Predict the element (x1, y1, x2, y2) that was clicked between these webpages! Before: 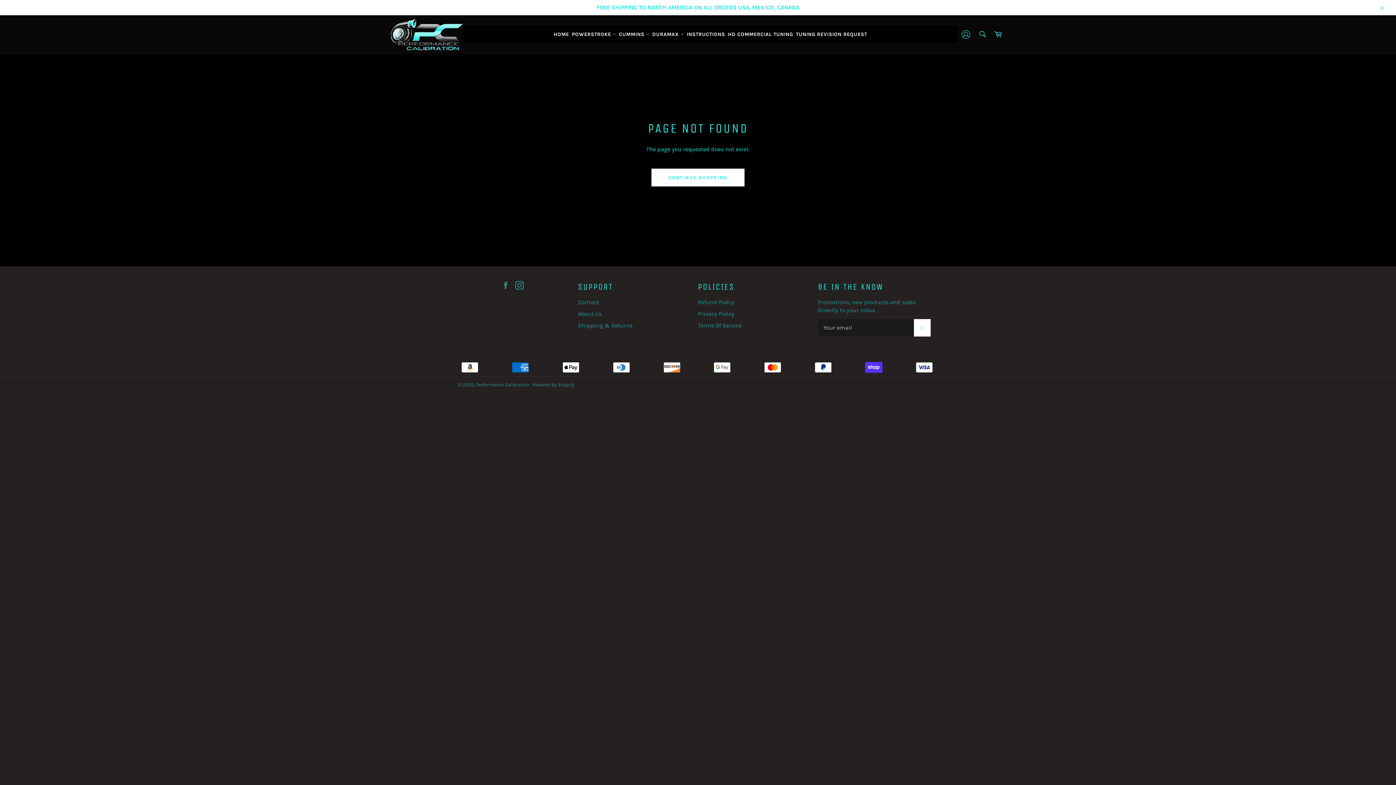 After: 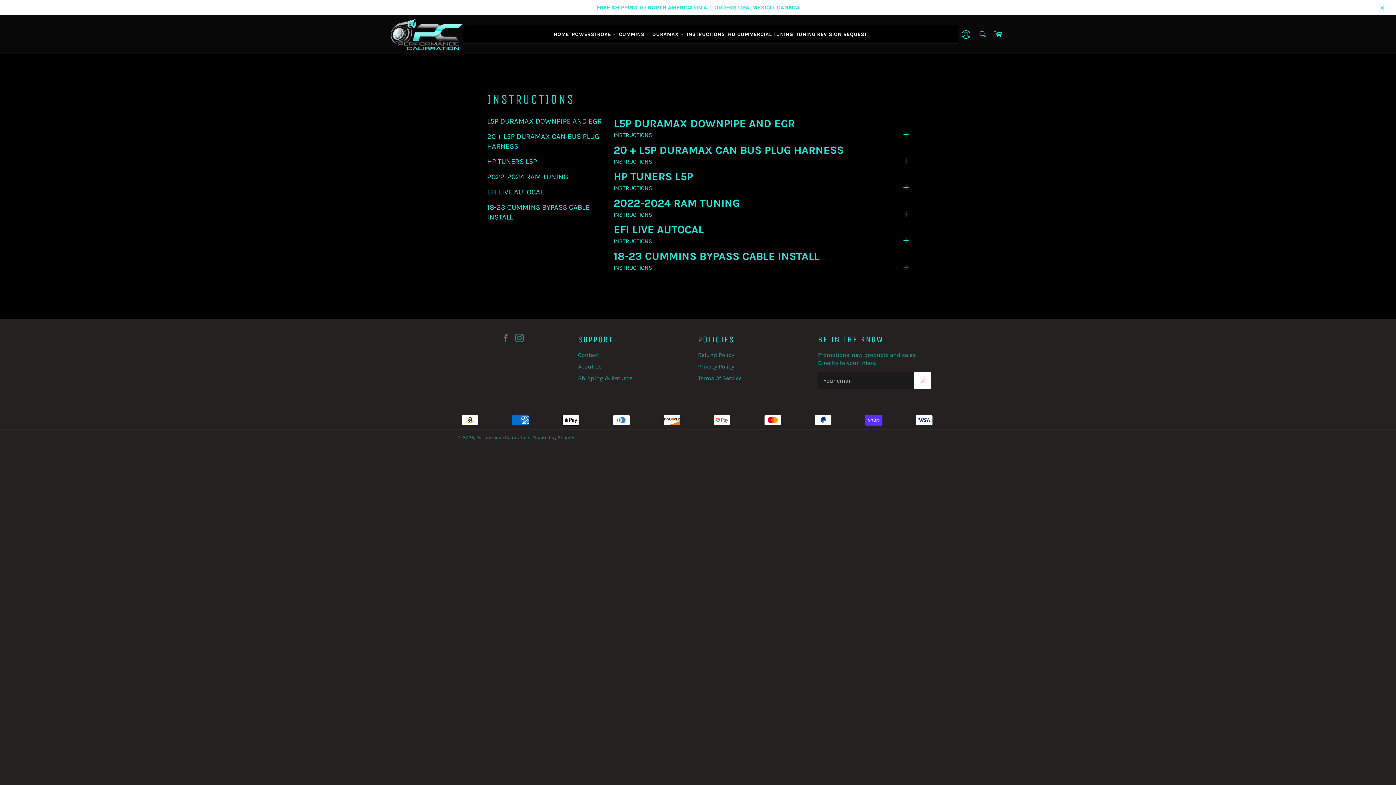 Action: label: INSTRUCTIONS bbox: (685, 25, 726, 43)